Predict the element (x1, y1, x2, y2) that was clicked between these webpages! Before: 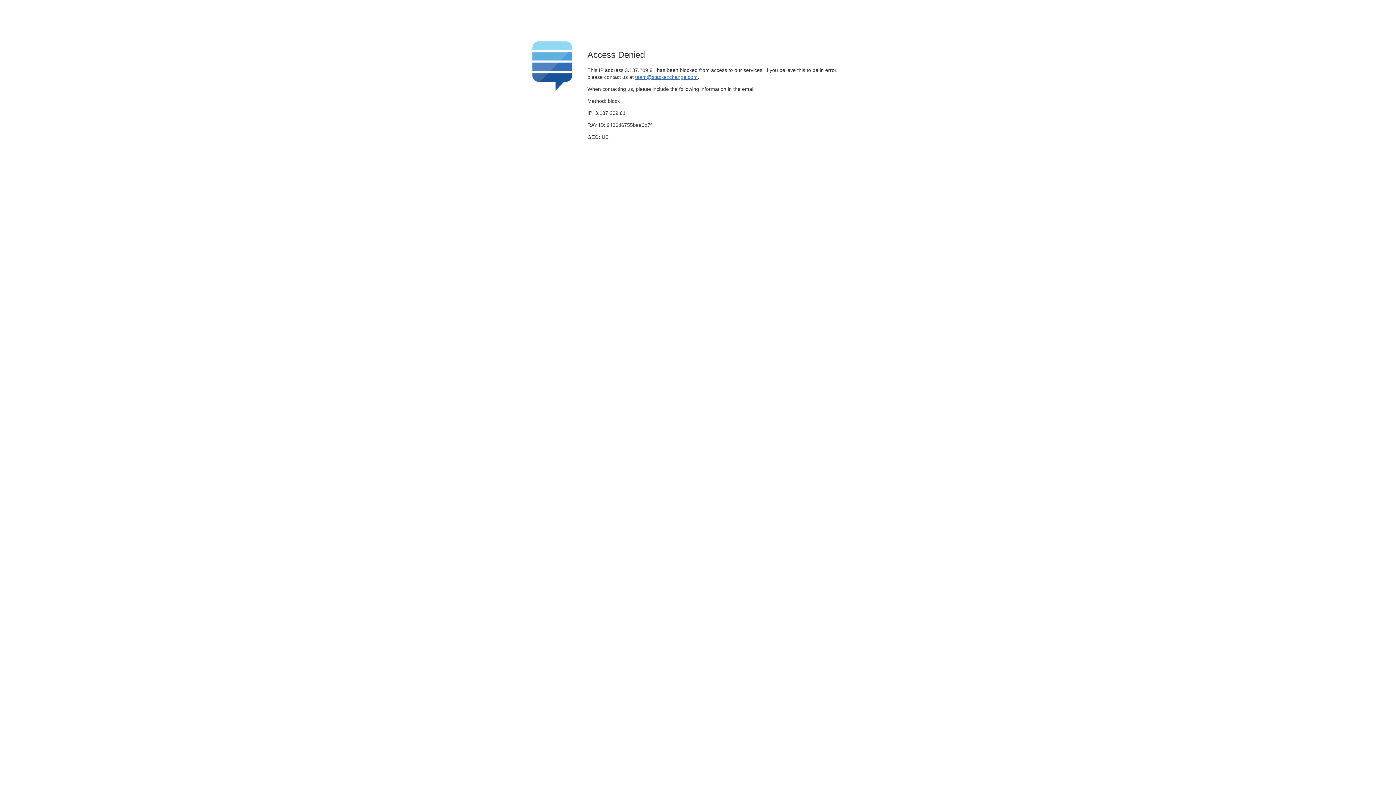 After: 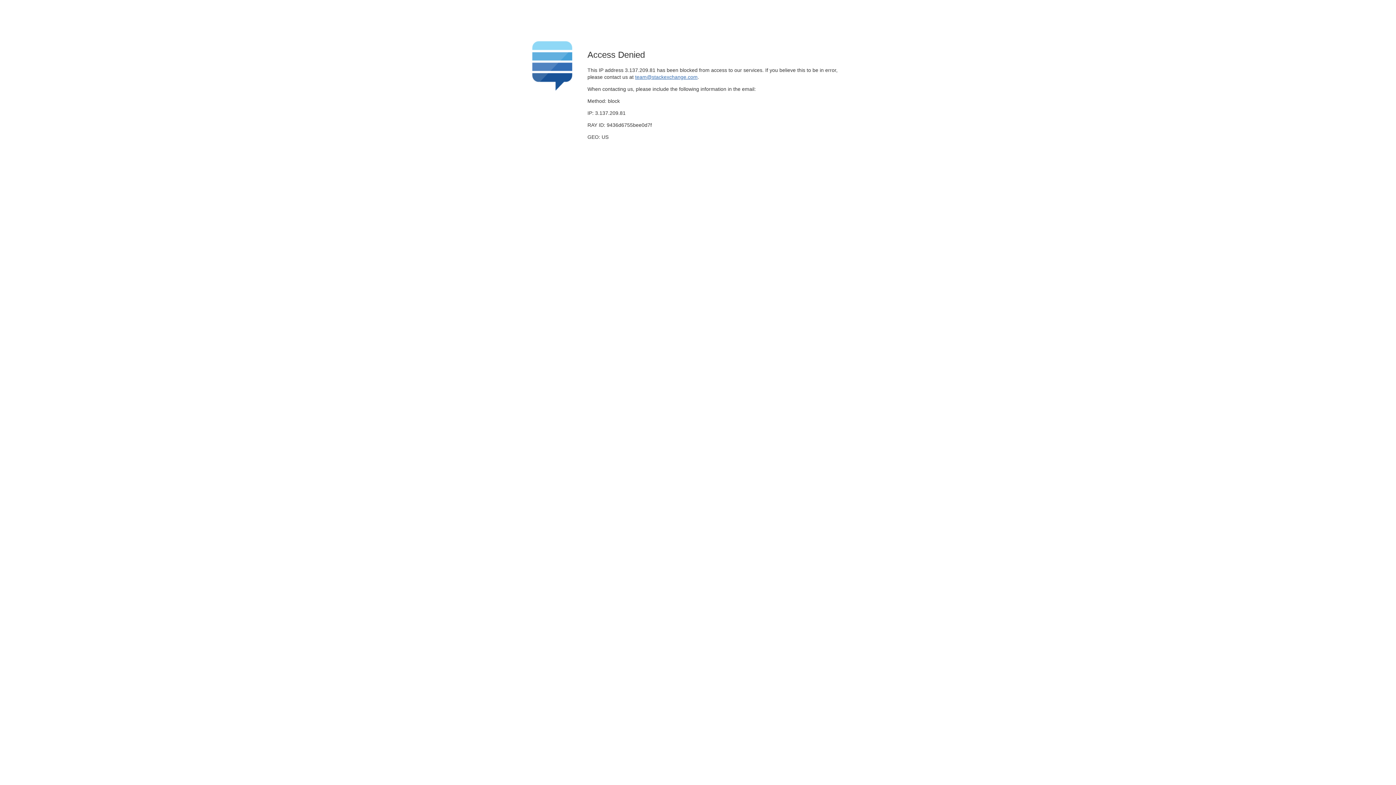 Action: bbox: (635, 74, 697, 79) label: team@stackexchange.com